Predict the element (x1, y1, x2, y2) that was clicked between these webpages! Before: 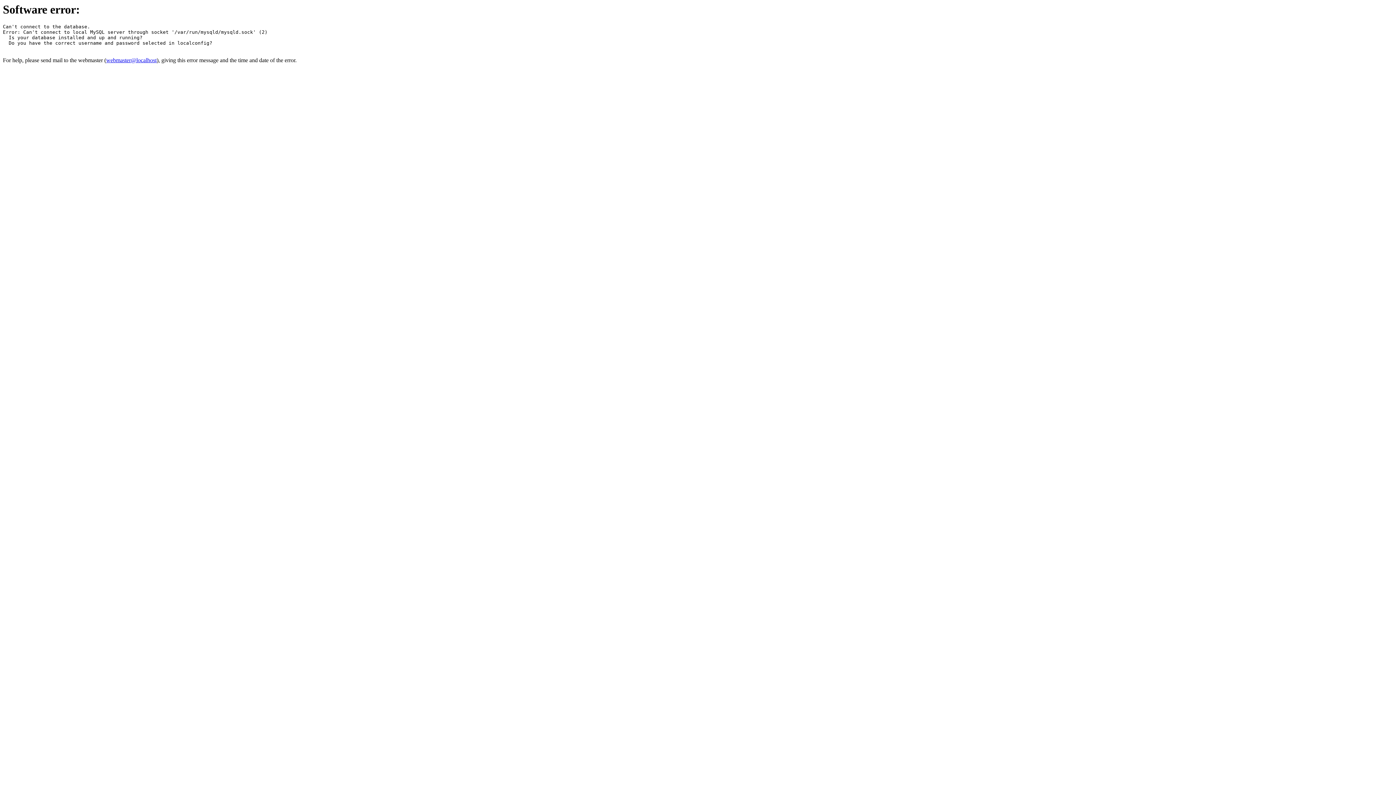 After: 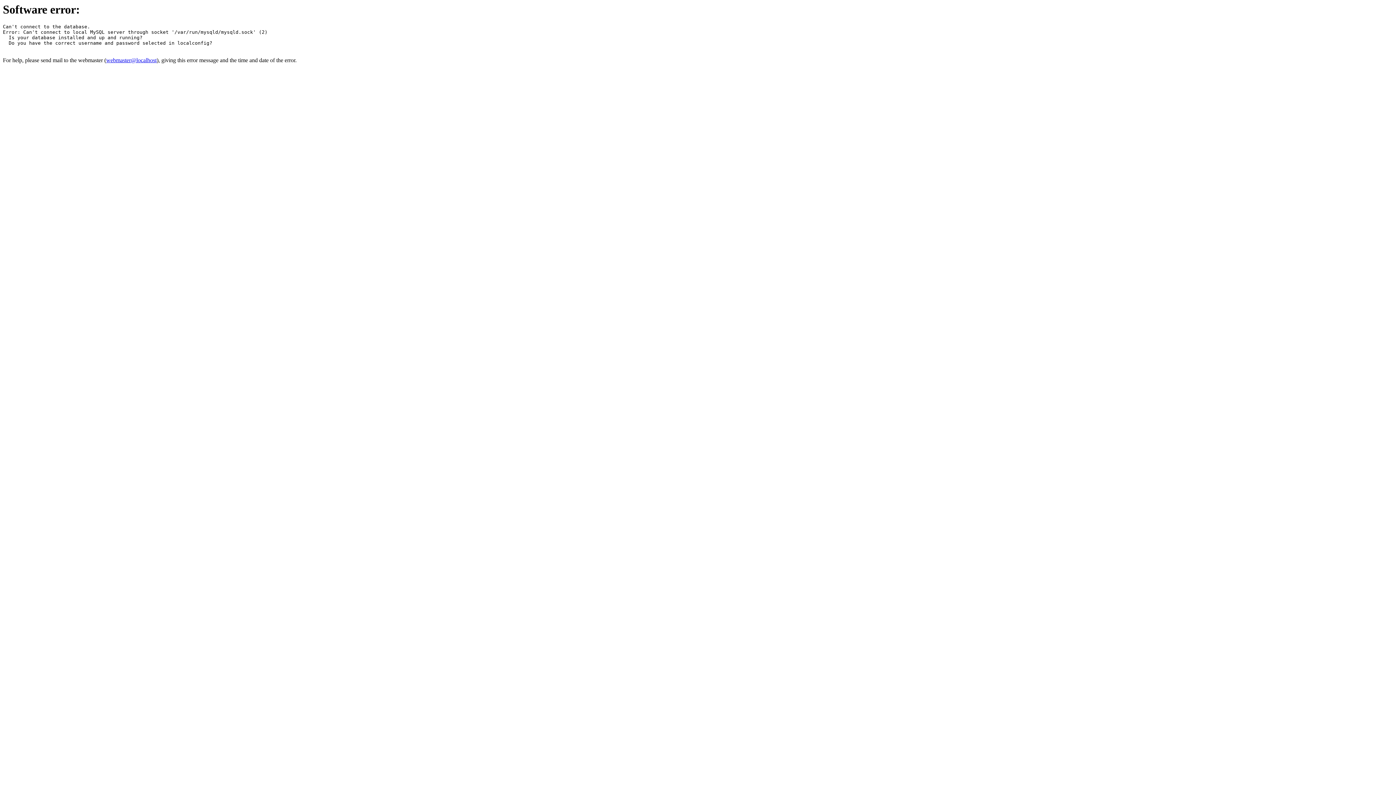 Action: label: webmaster@localhost bbox: (106, 57, 156, 63)